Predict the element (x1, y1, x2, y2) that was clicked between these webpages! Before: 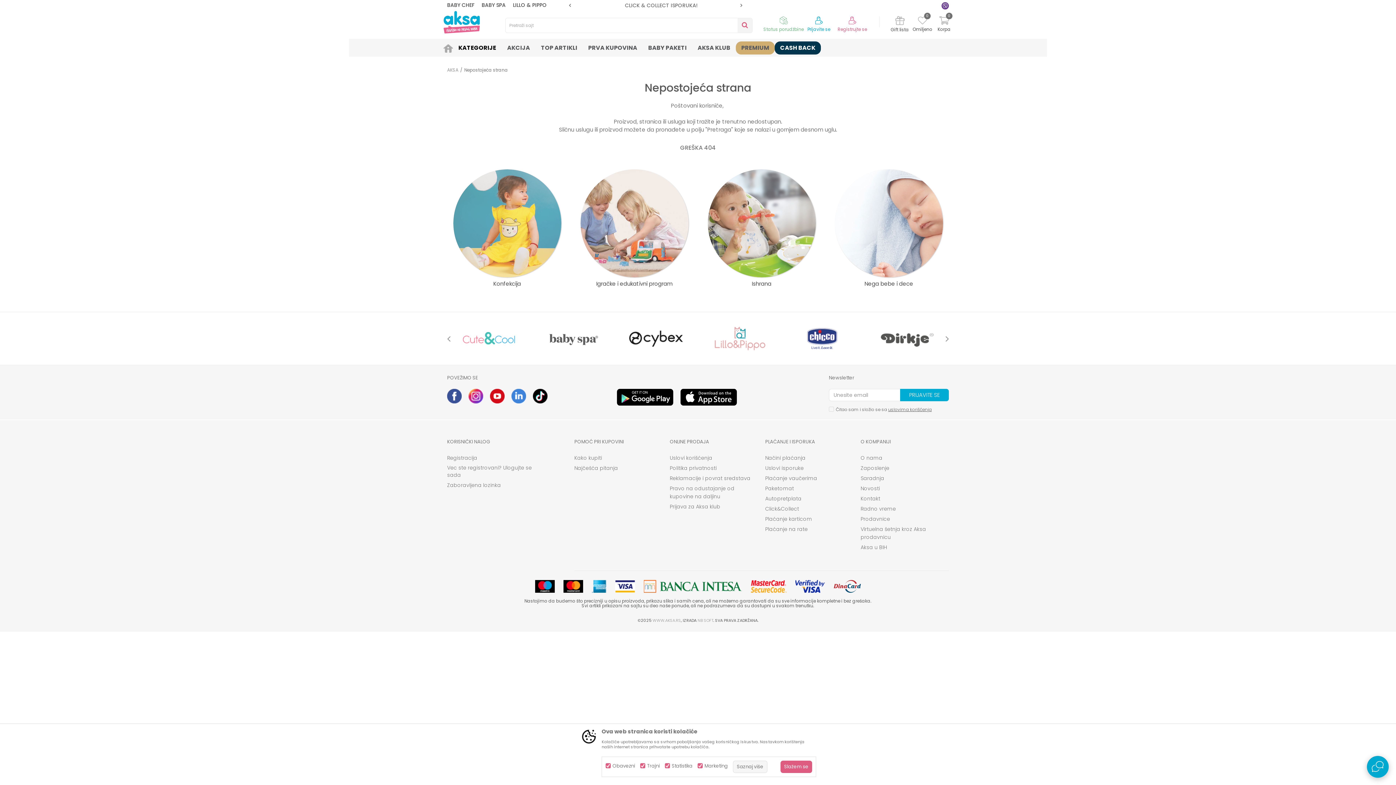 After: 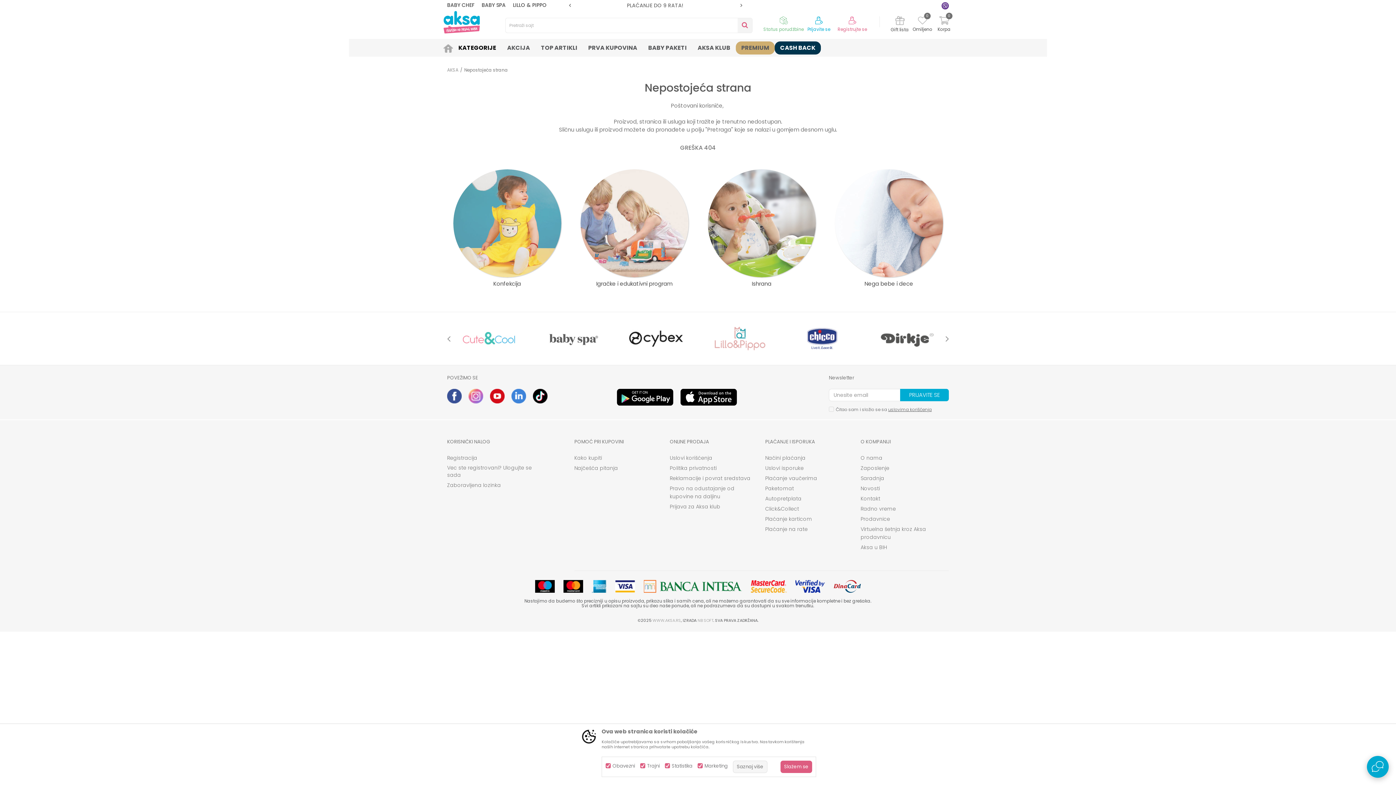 Action: bbox: (468, 389, 483, 403)